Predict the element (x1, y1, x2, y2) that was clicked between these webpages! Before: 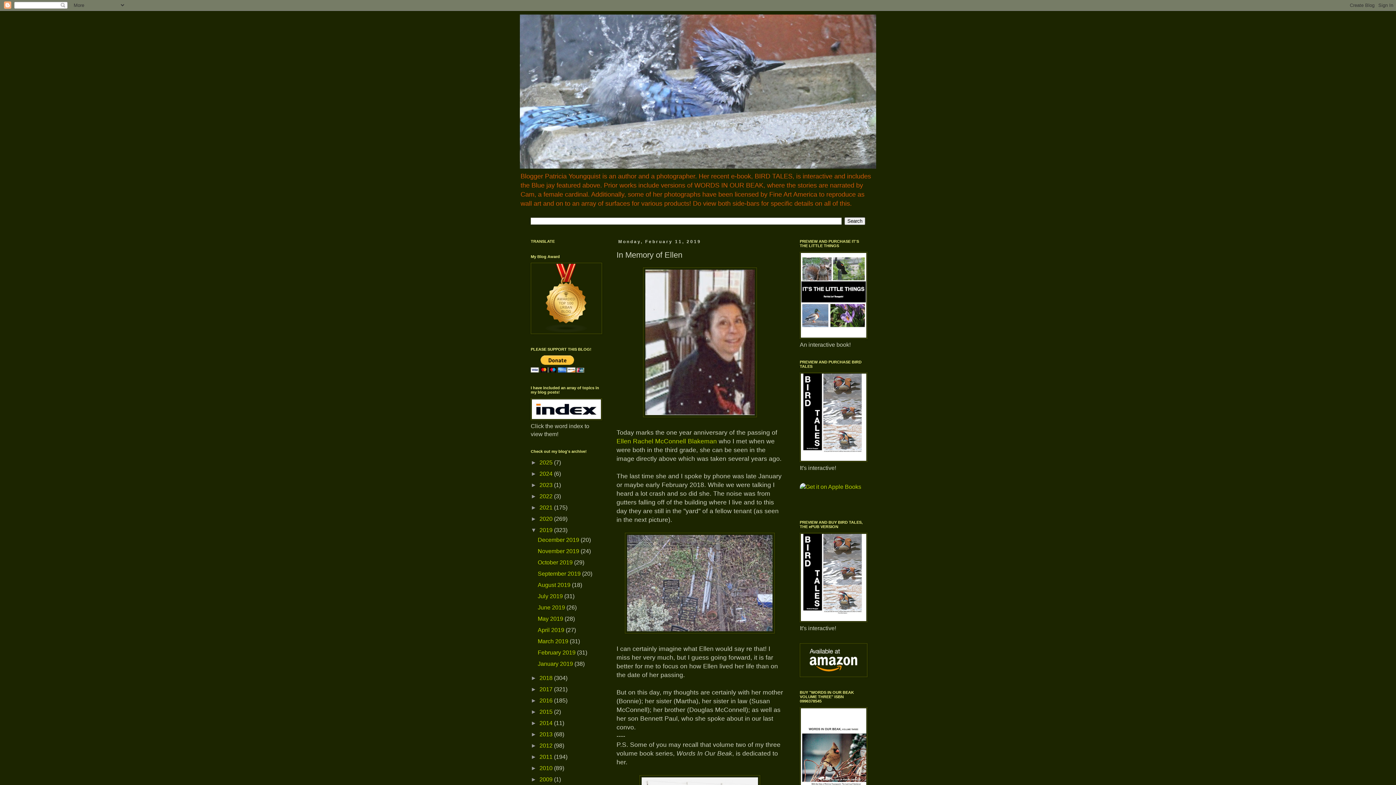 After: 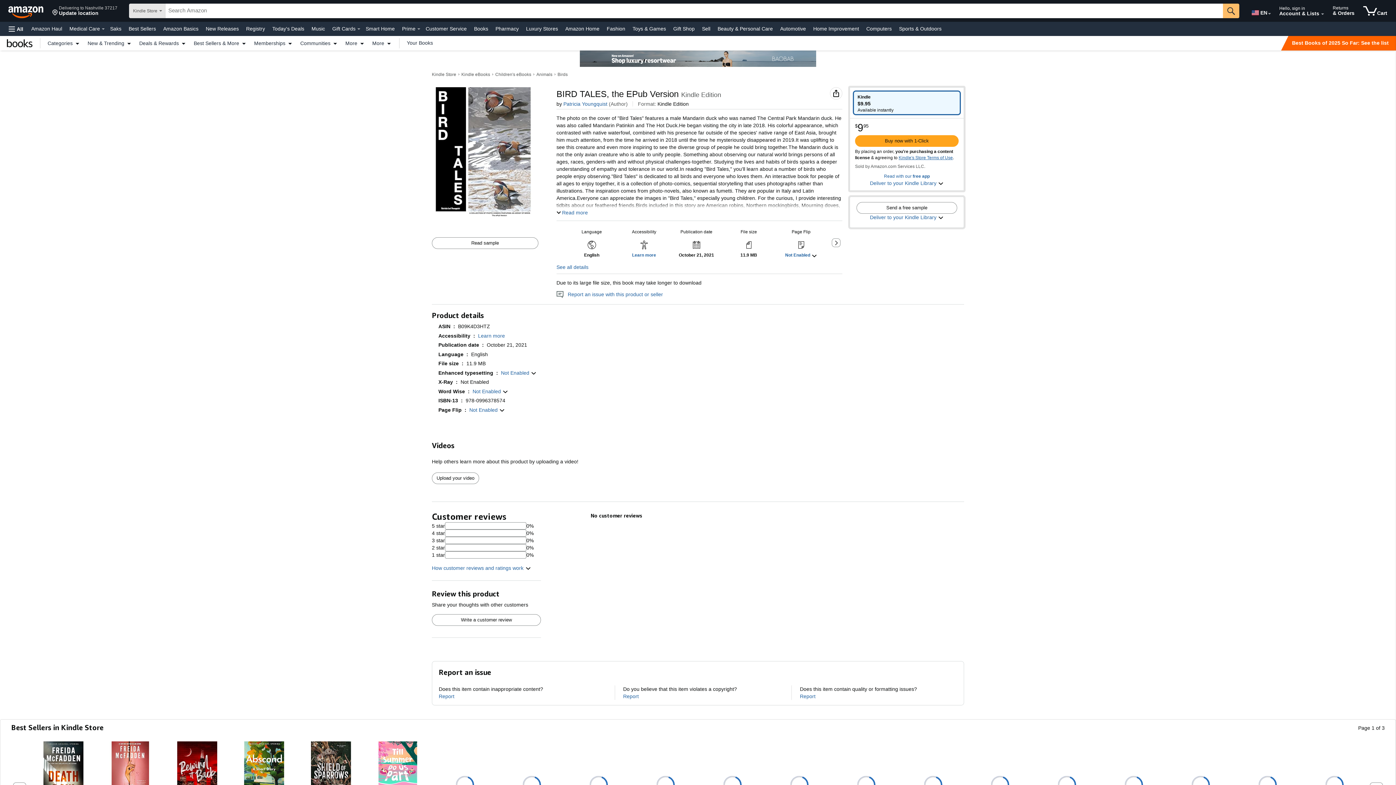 Action: bbox: (800, 617, 867, 623)